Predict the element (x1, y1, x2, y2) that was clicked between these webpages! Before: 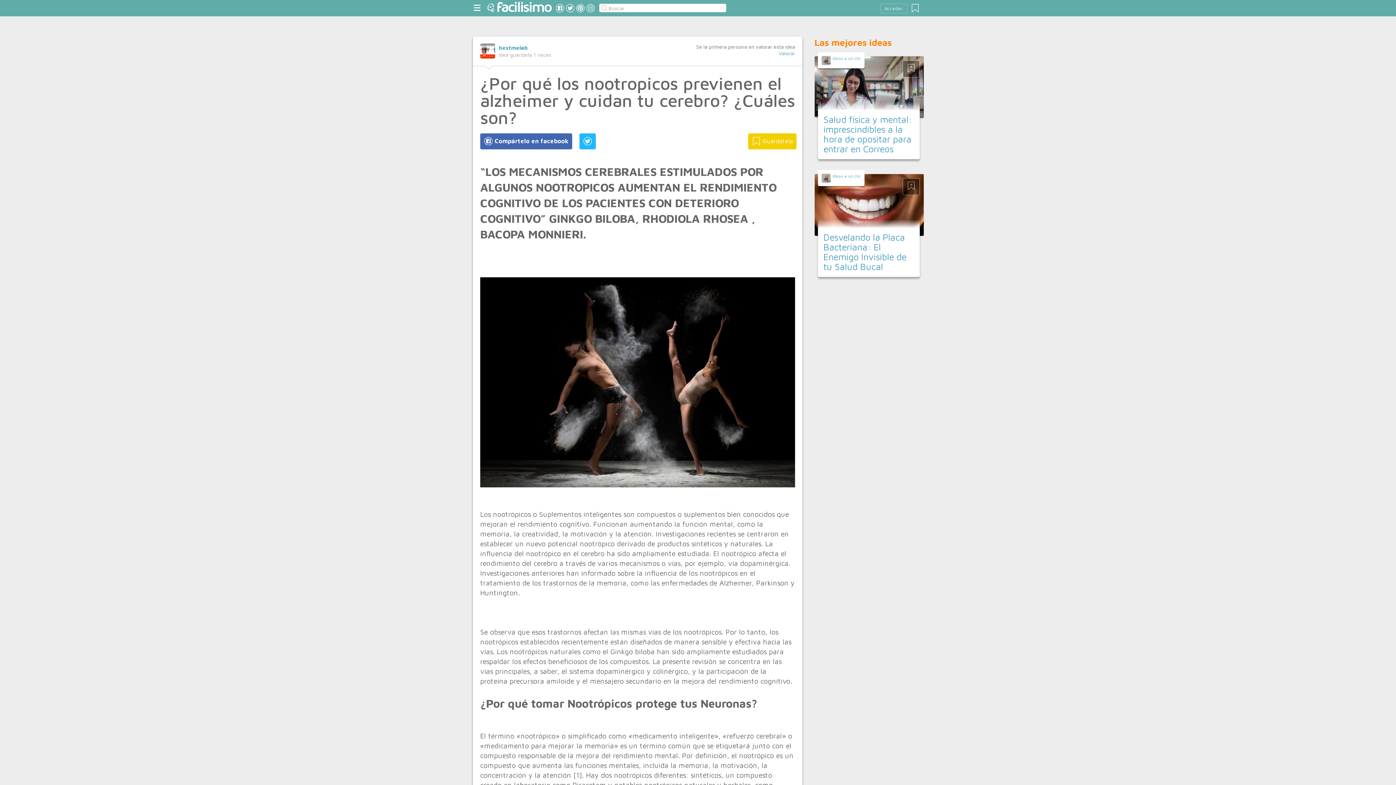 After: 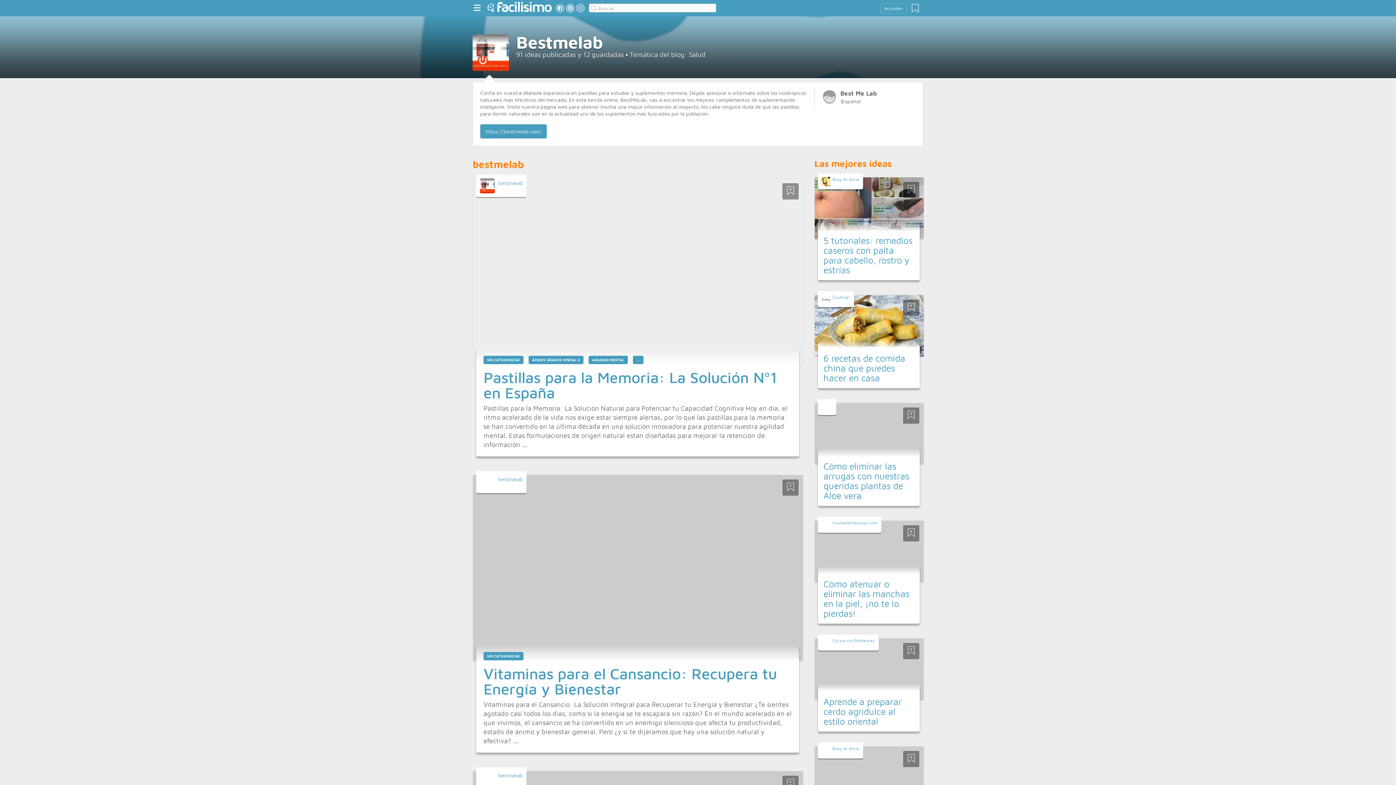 Action: bbox: (480, 63, 495, 78)